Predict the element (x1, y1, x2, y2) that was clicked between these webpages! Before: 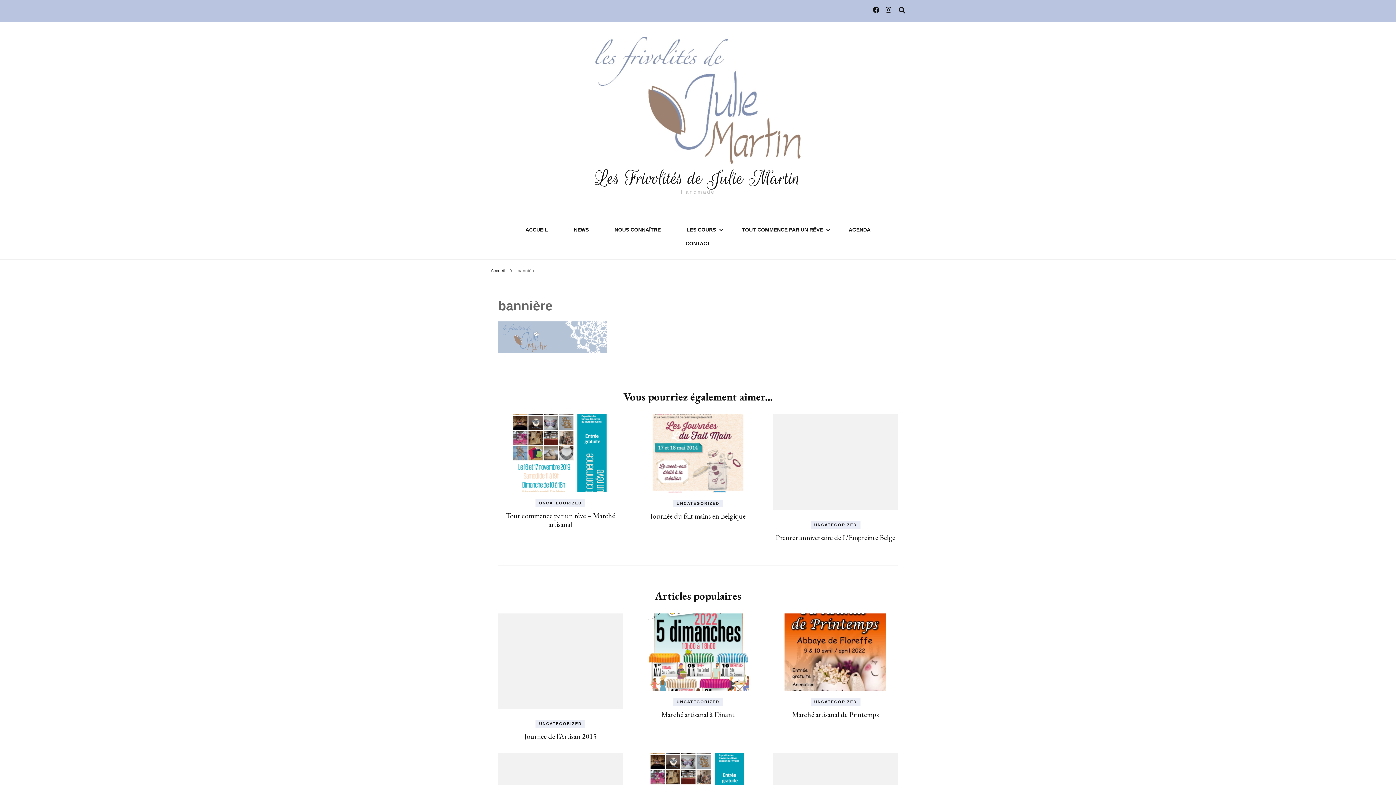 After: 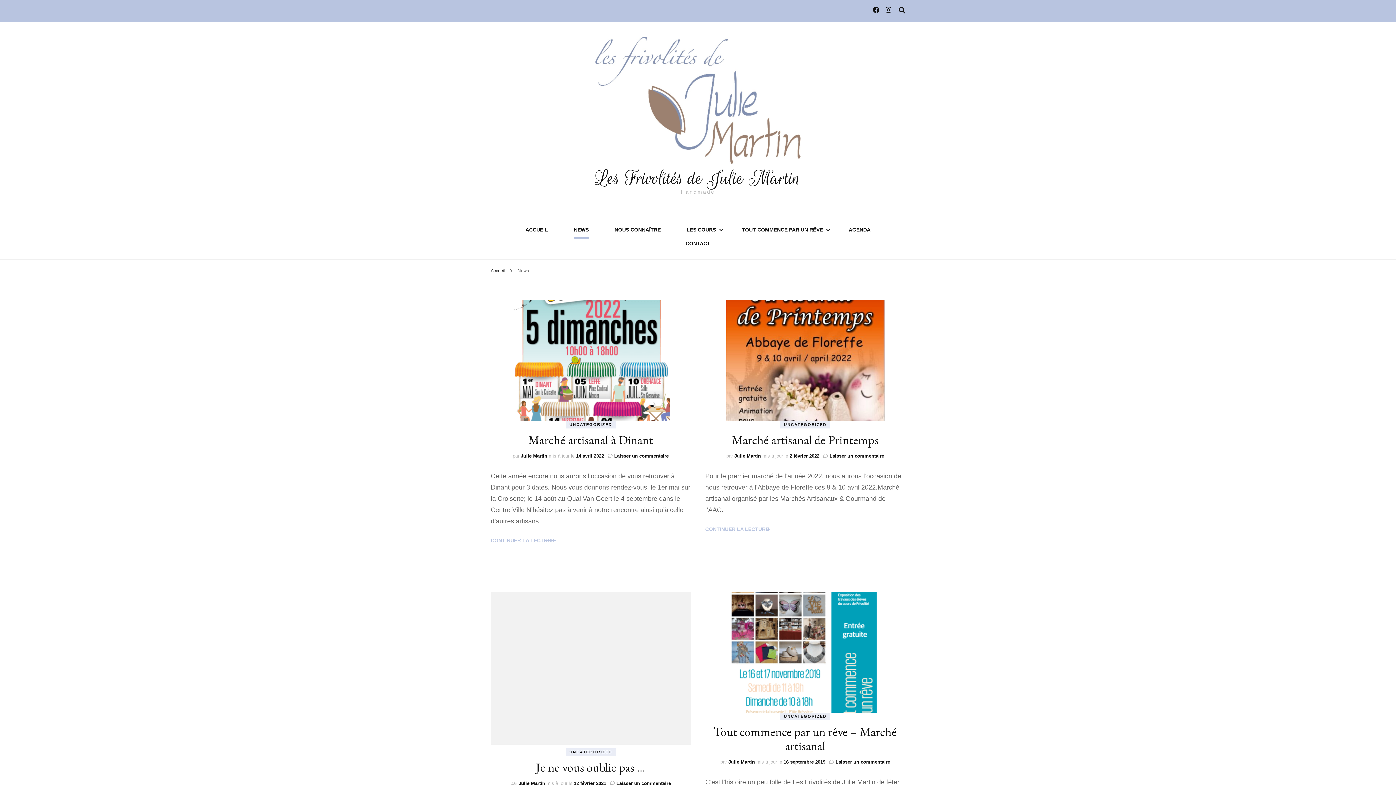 Action: bbox: (574, 224, 588, 237) label: NEWS